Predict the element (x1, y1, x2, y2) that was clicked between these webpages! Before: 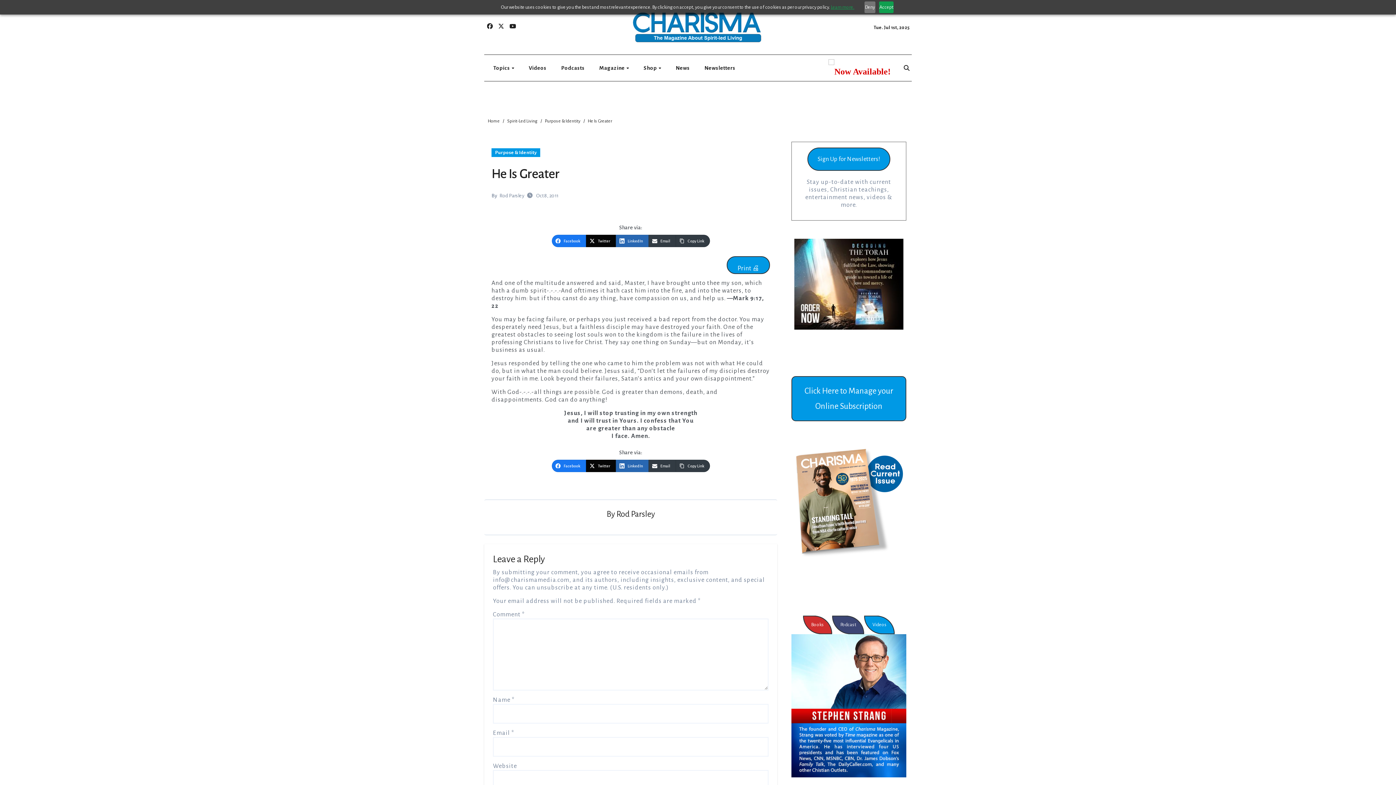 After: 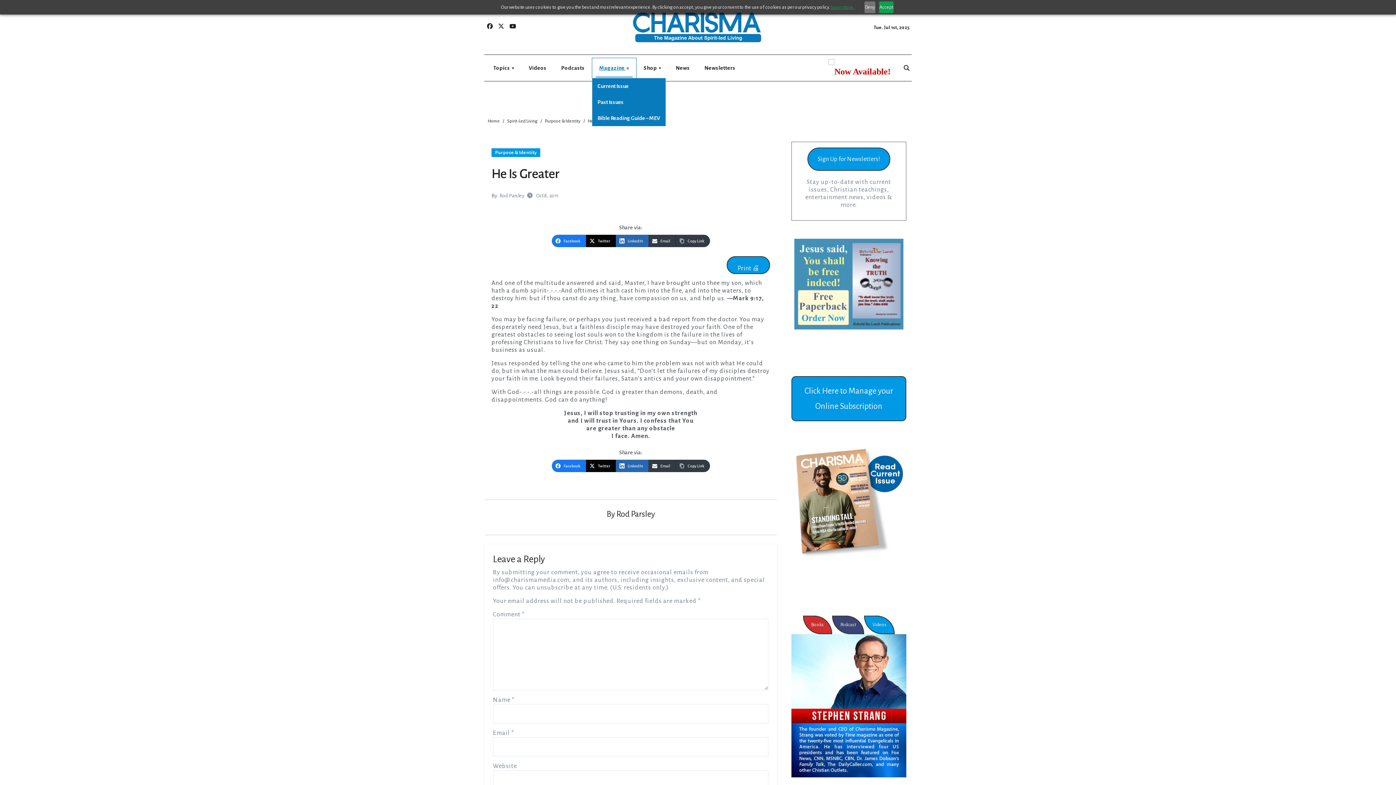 Action: label: Magazine  bbox: (592, 58, 636, 78)